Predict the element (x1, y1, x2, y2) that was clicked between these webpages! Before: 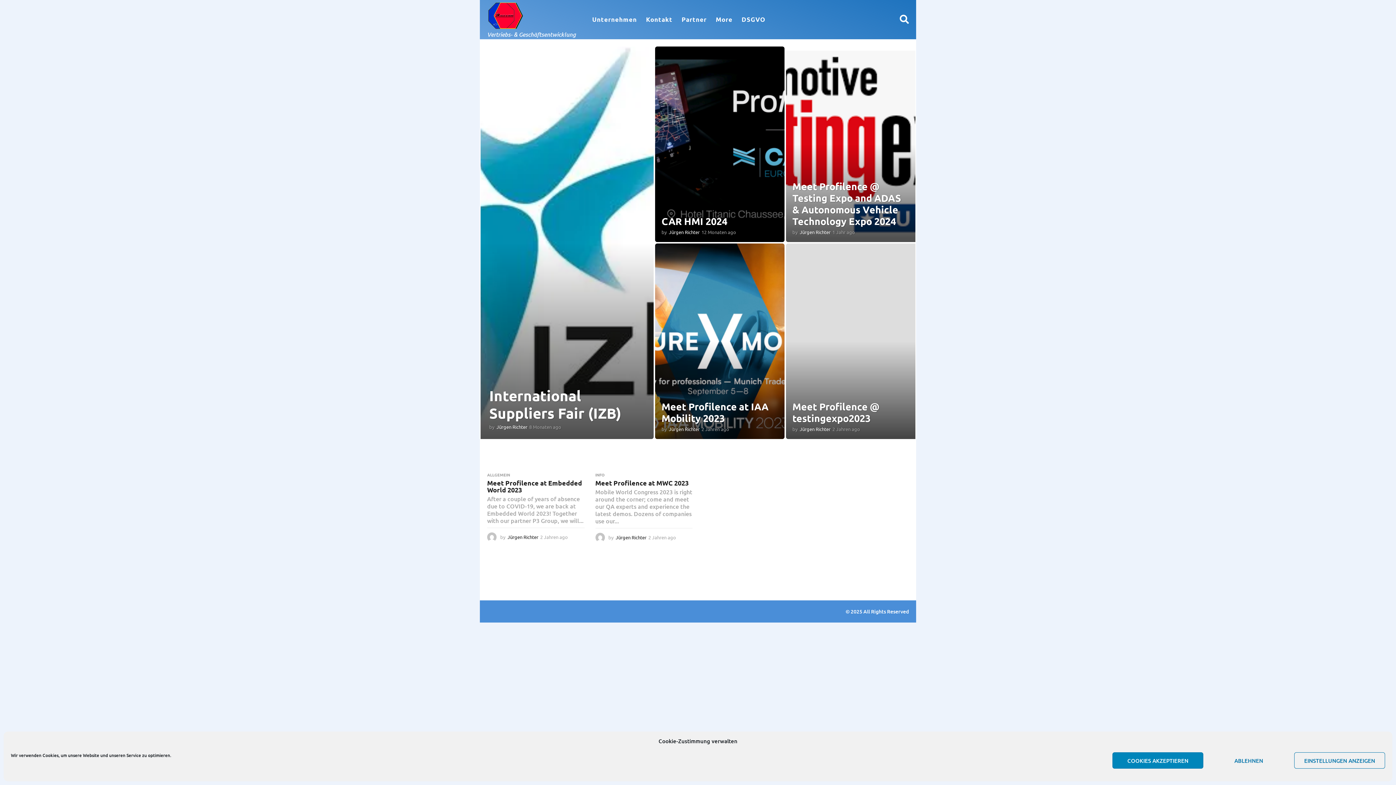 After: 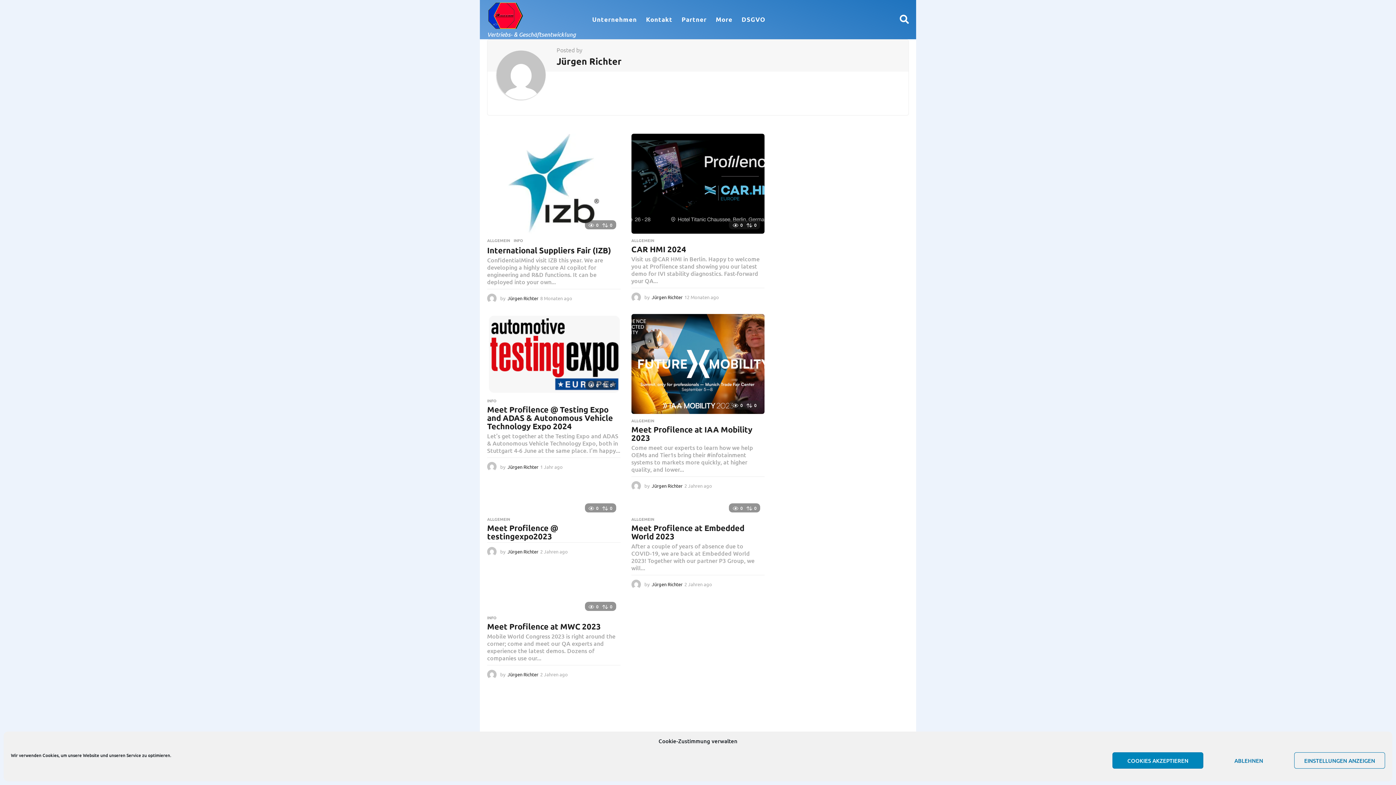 Action: bbox: (496, 424, 527, 430) label: Jürgen Richter